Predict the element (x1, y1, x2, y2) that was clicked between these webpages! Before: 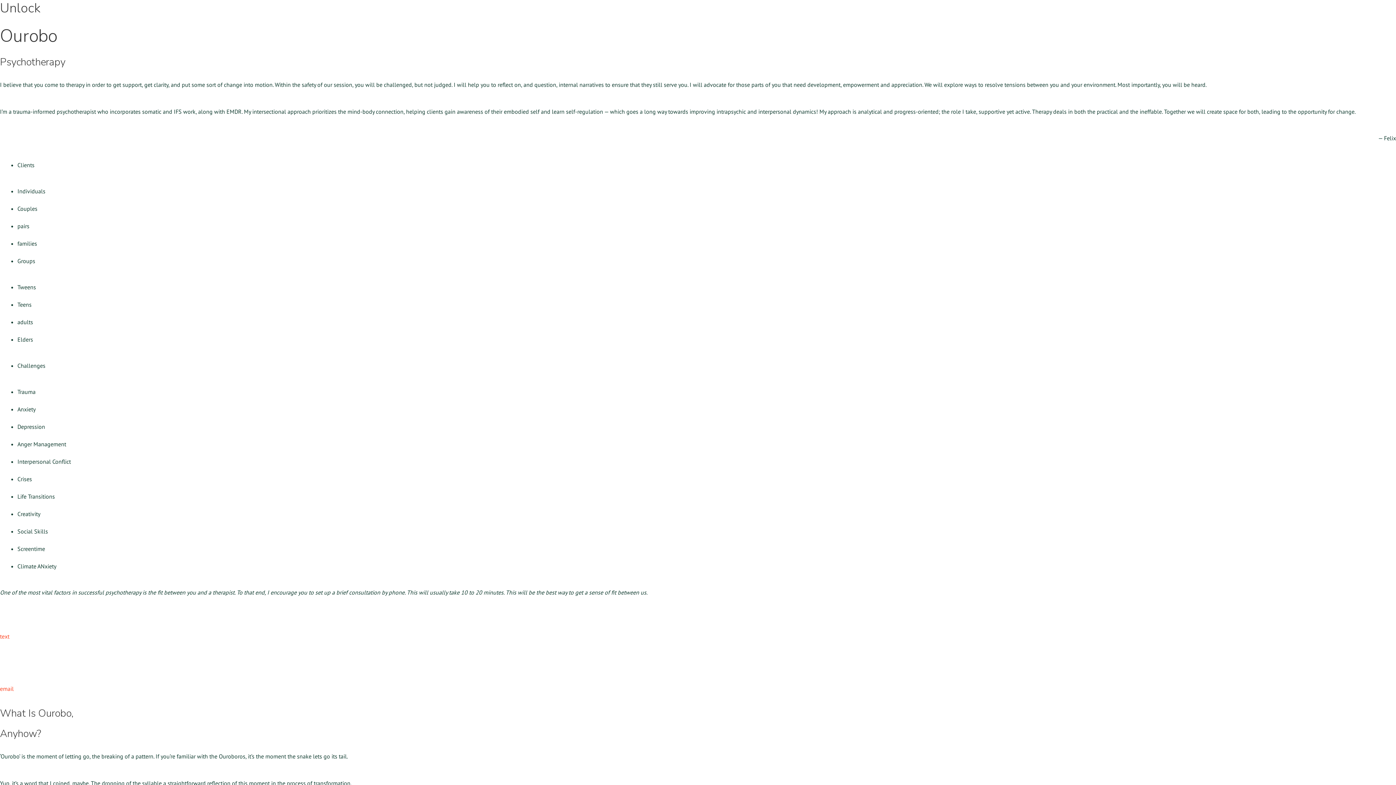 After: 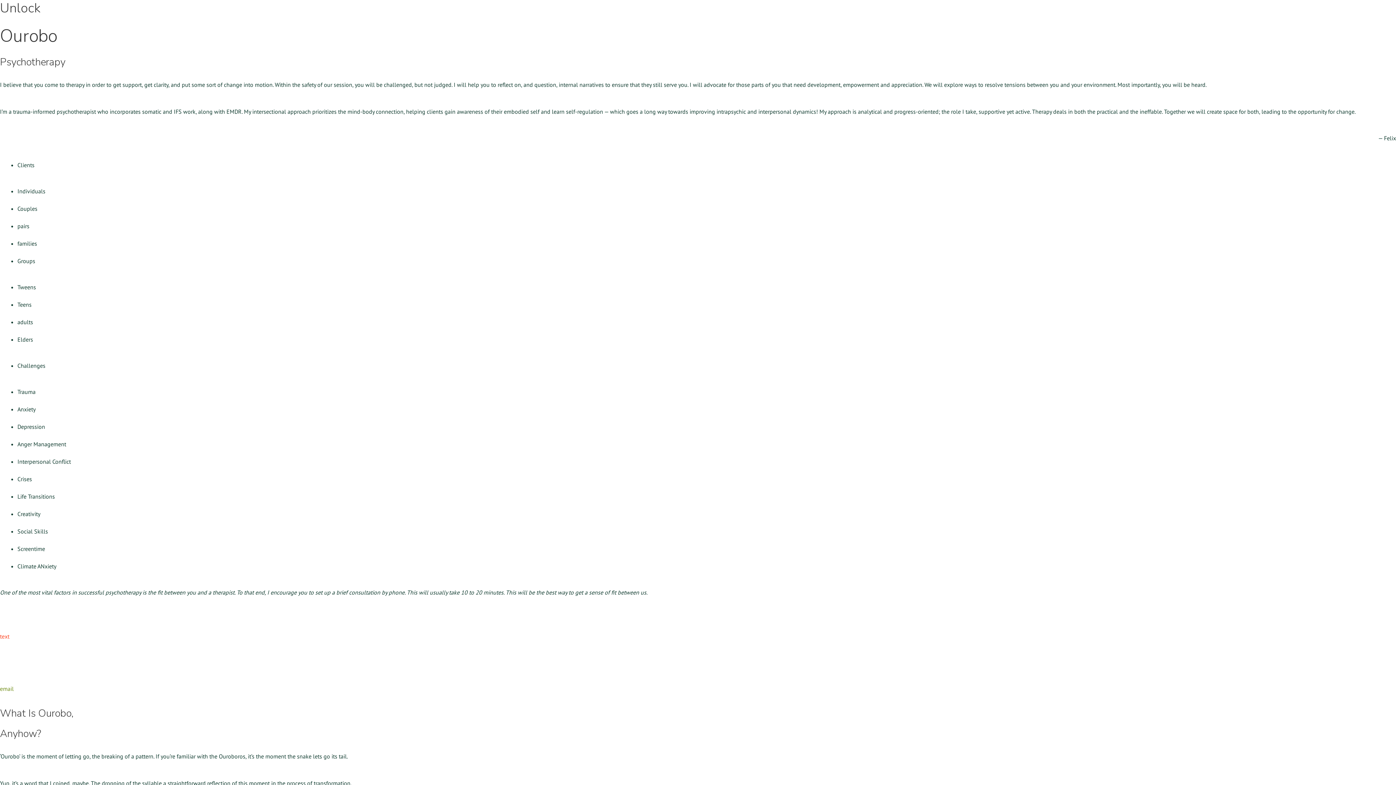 Action: bbox: (0, 685, 13, 692) label: 
email
